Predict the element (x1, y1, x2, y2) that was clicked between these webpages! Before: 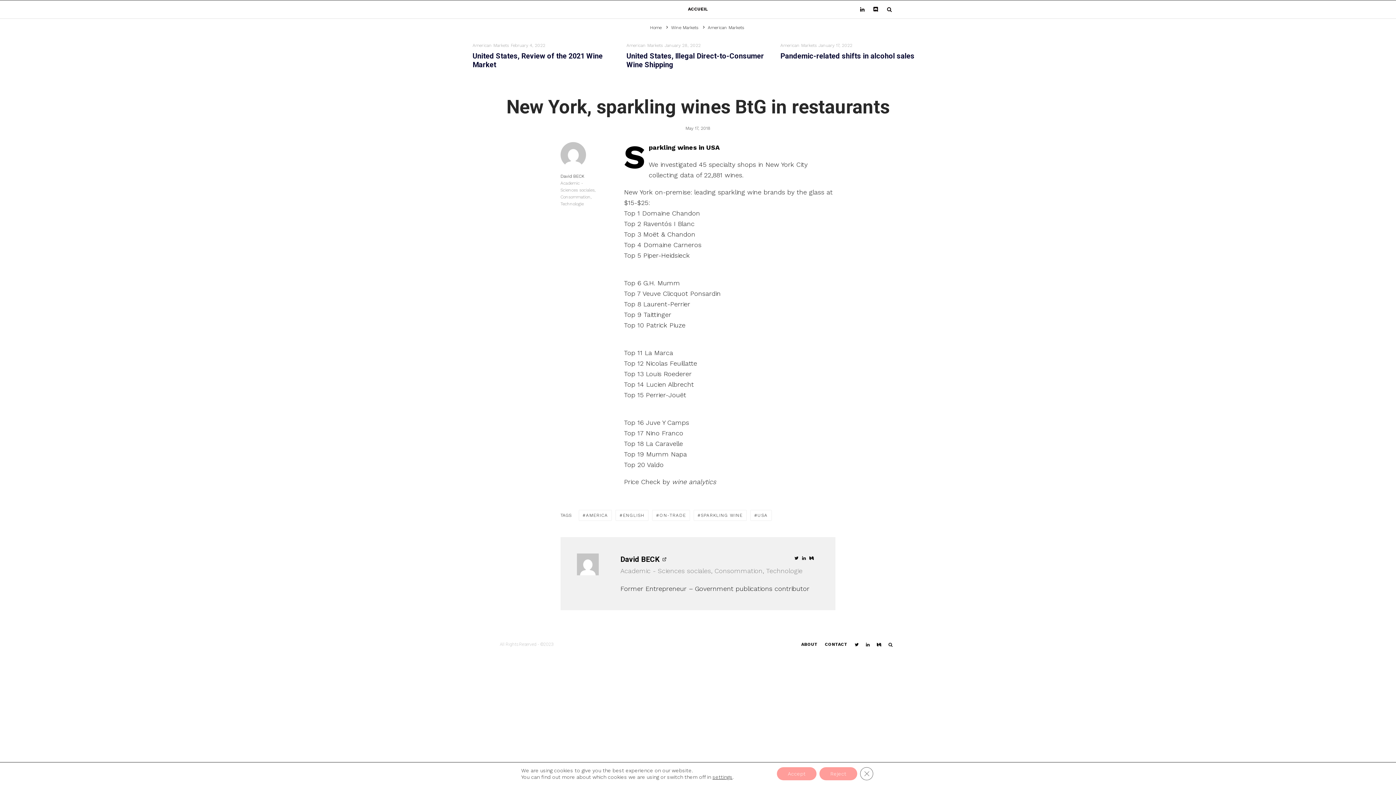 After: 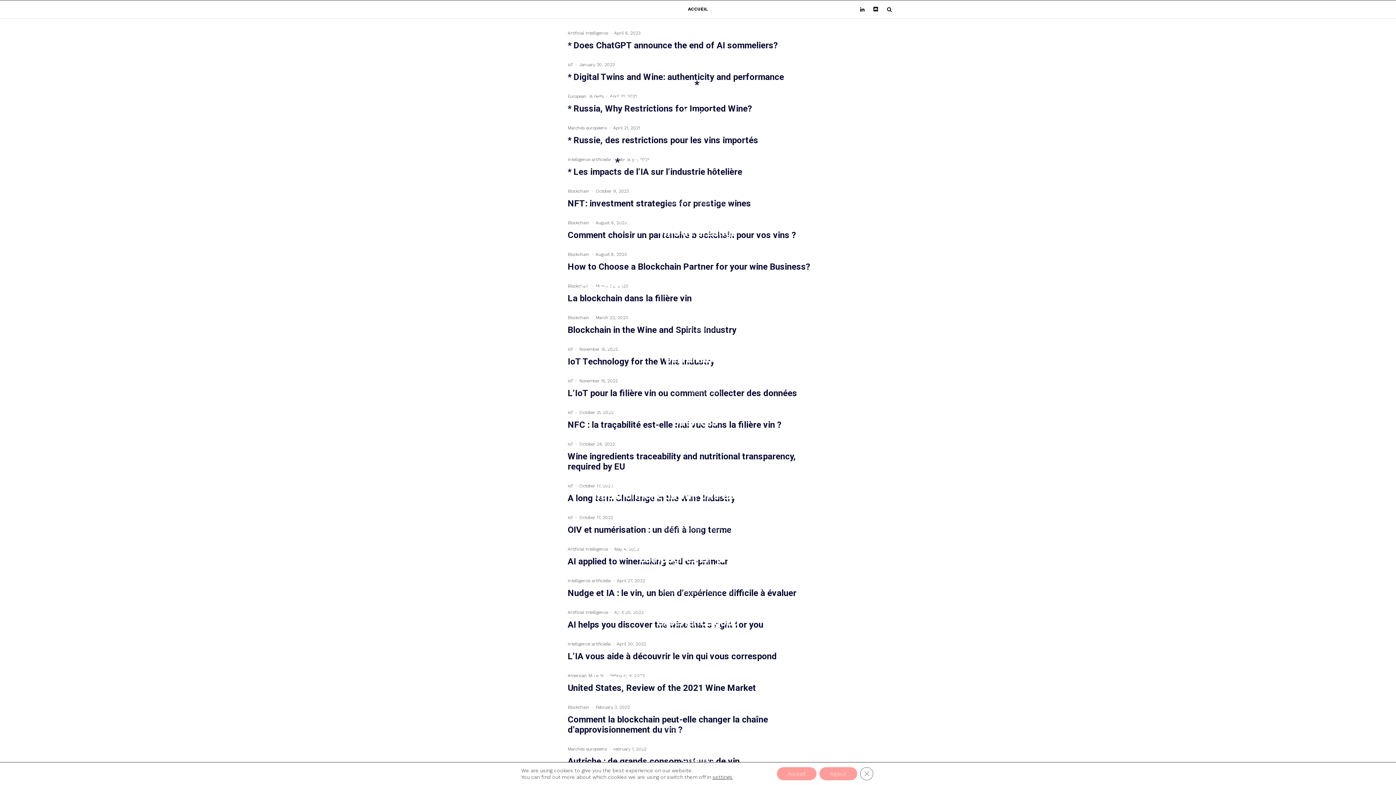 Action: label: Home bbox: (650, 25, 661, 30)